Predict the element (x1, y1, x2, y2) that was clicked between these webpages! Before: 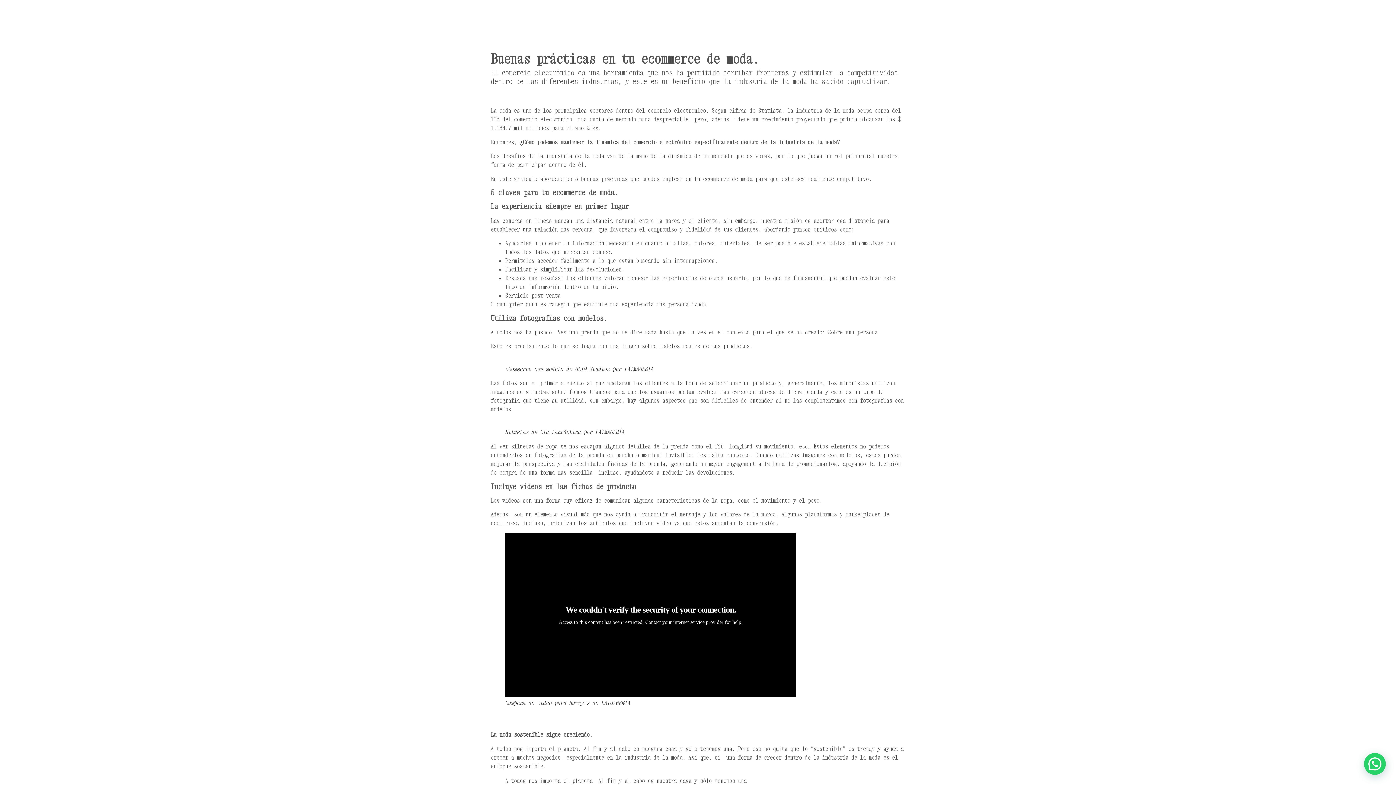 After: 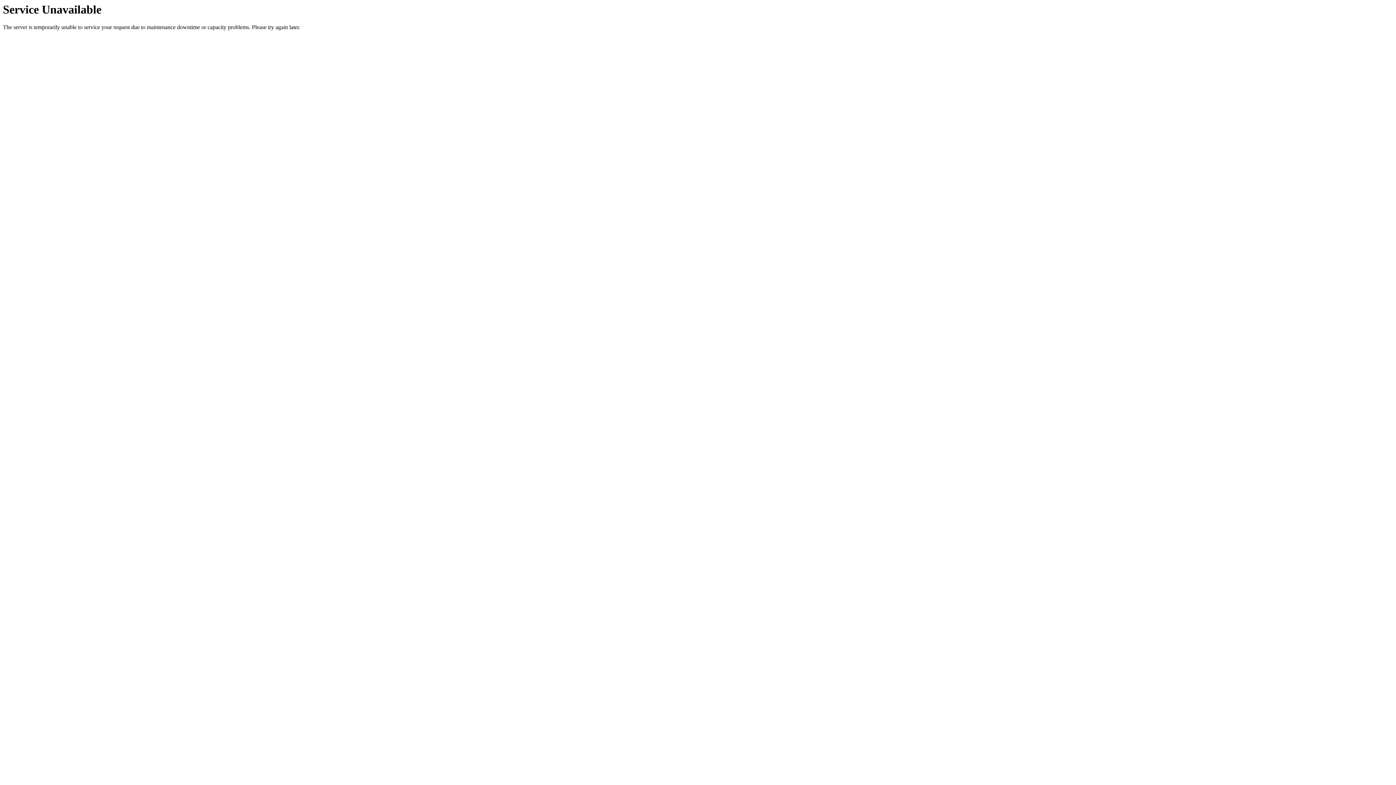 Action: bbox: (846, 10, 896, 24) label: CONTACTO